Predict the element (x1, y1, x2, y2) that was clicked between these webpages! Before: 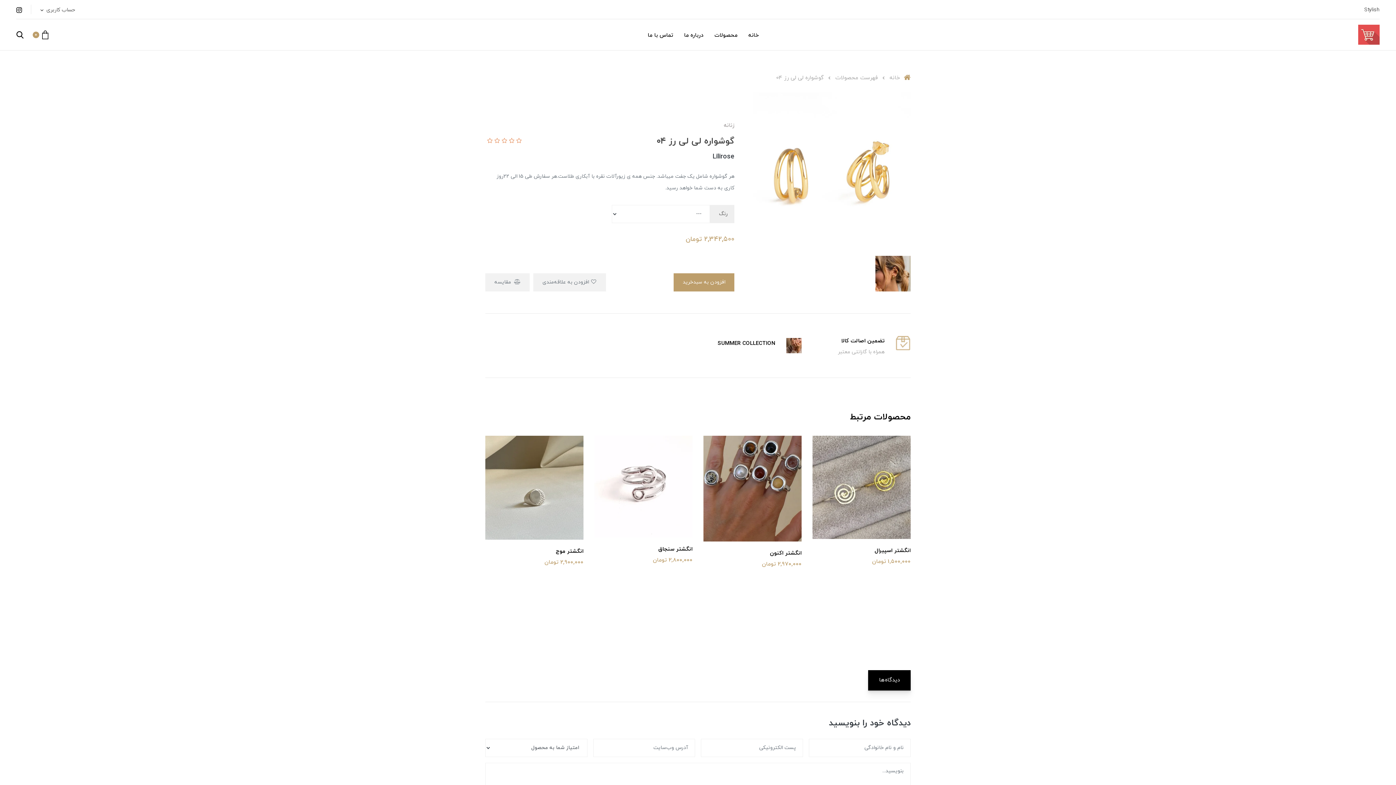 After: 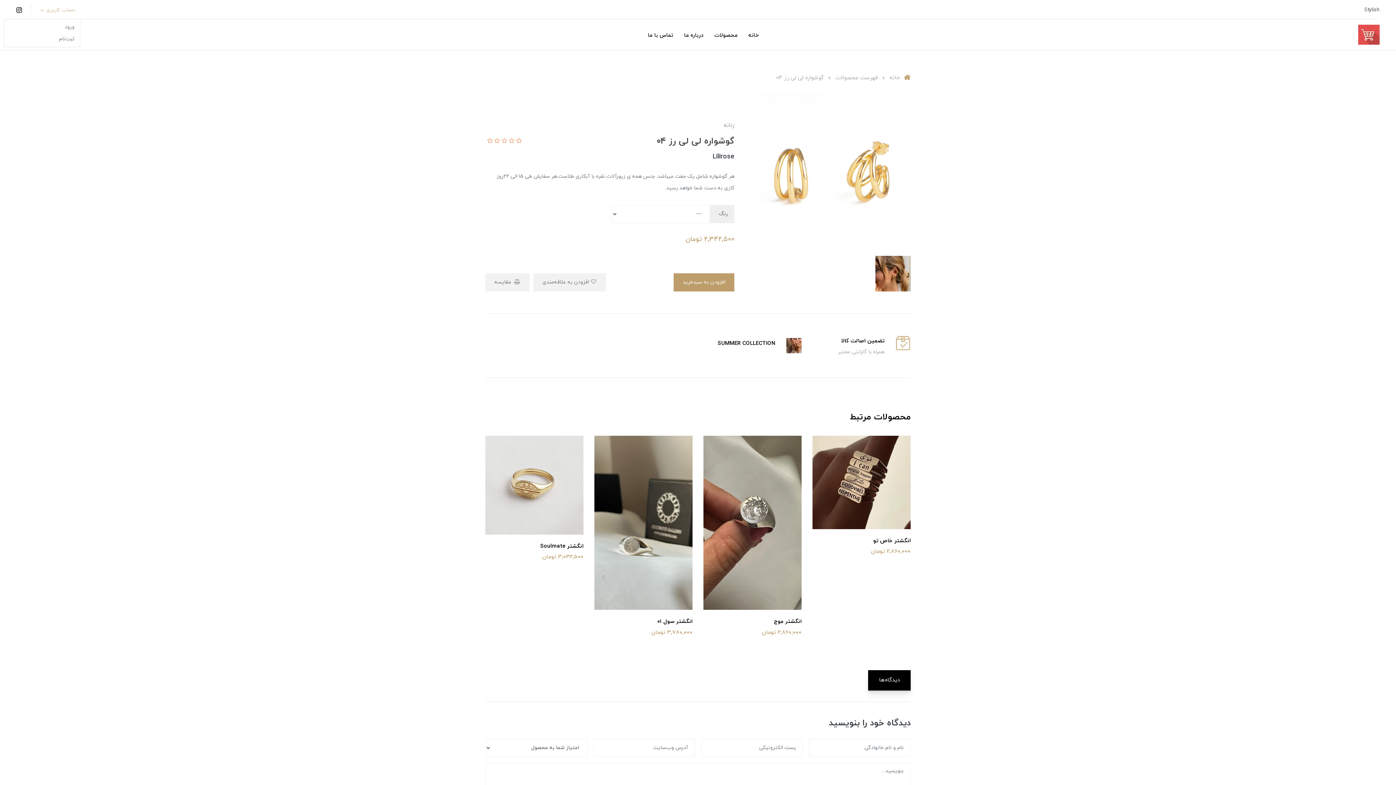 Action: bbox: (40, 6, 75, 13) label: حساب کاربری 